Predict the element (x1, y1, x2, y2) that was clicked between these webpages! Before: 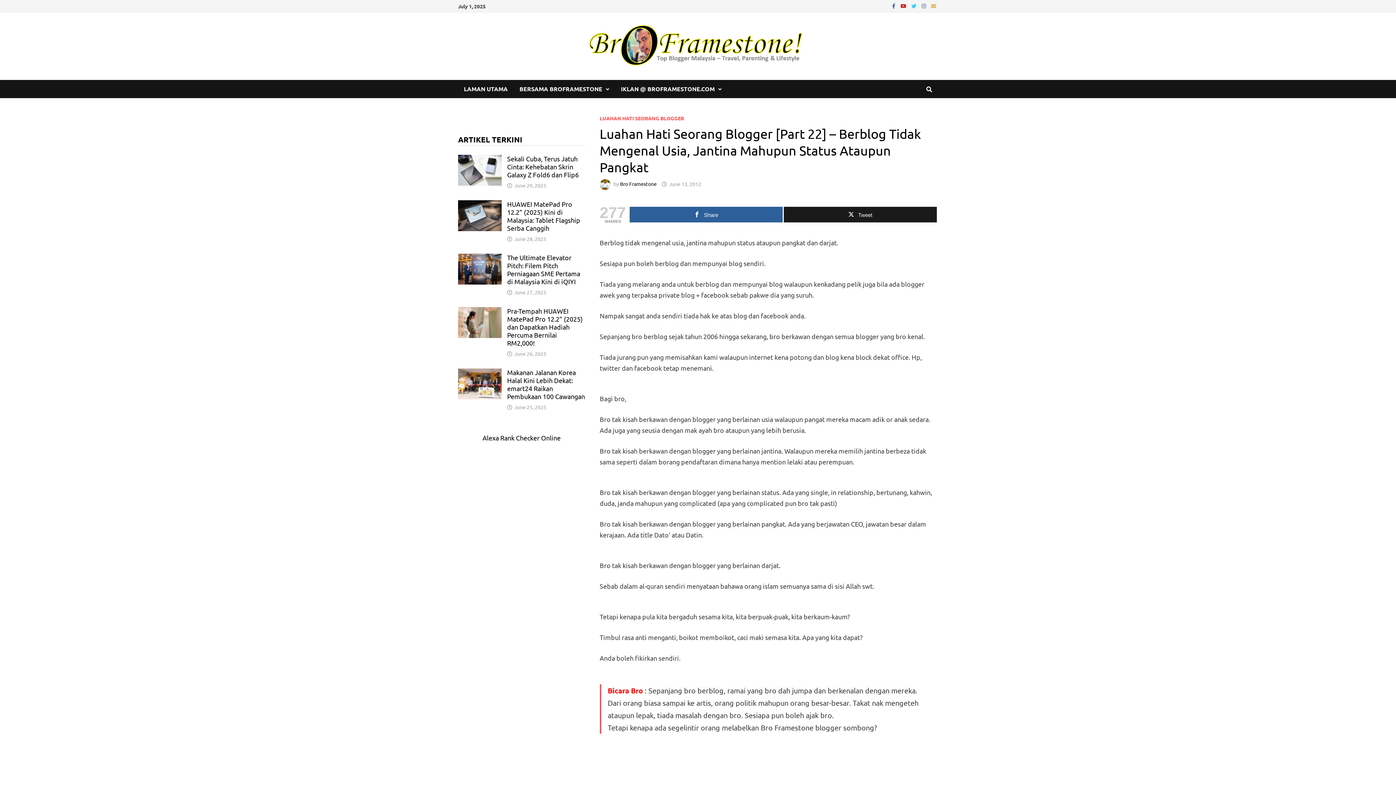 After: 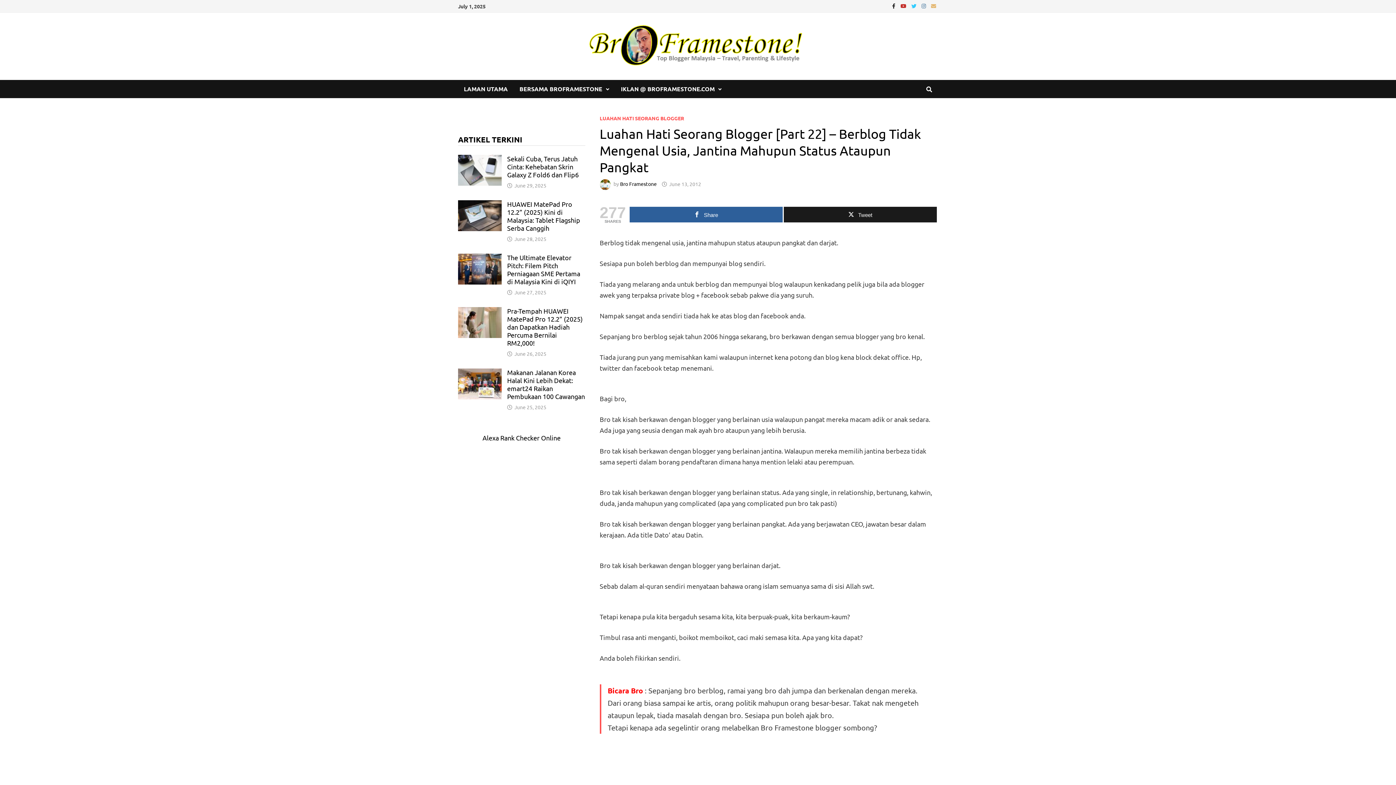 Action: label:   bbox: (890, 1, 898, 9)